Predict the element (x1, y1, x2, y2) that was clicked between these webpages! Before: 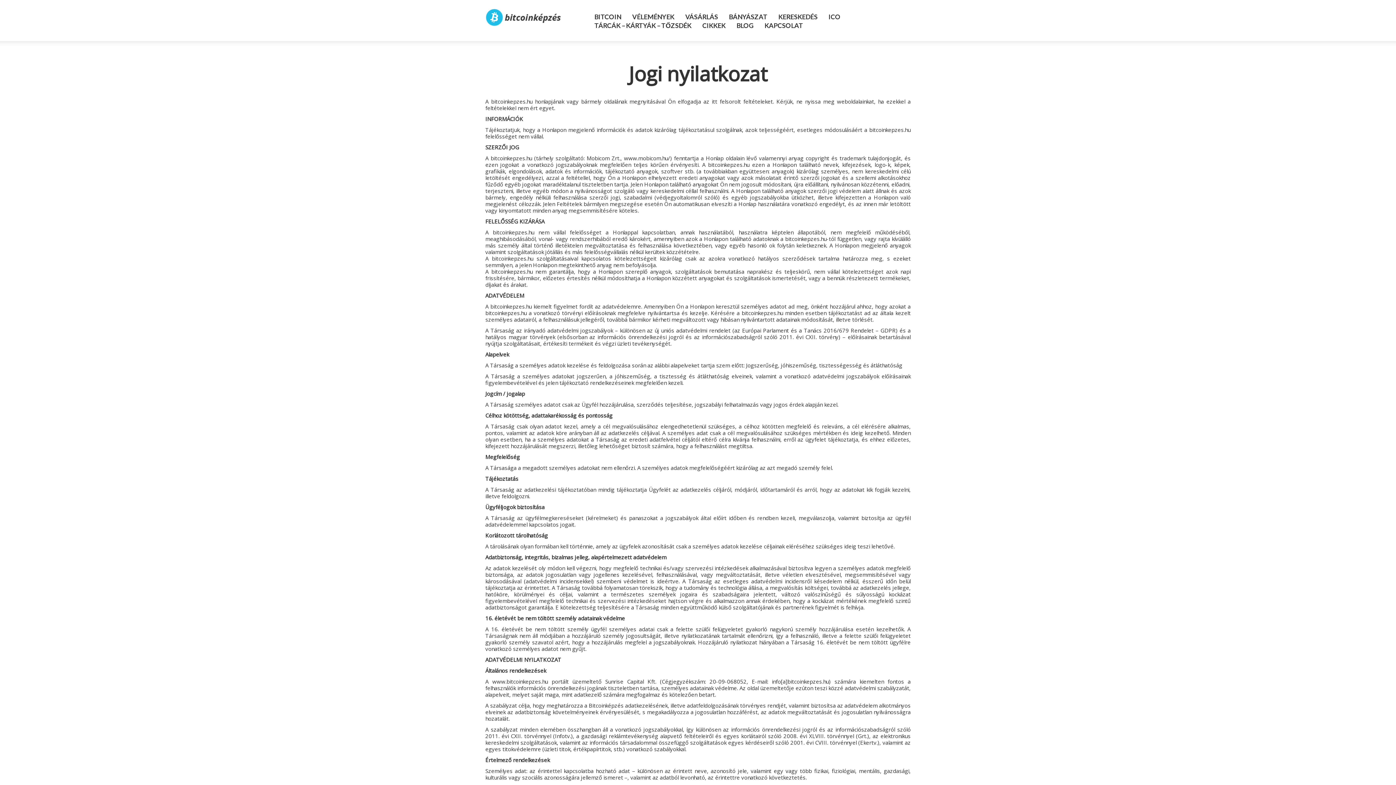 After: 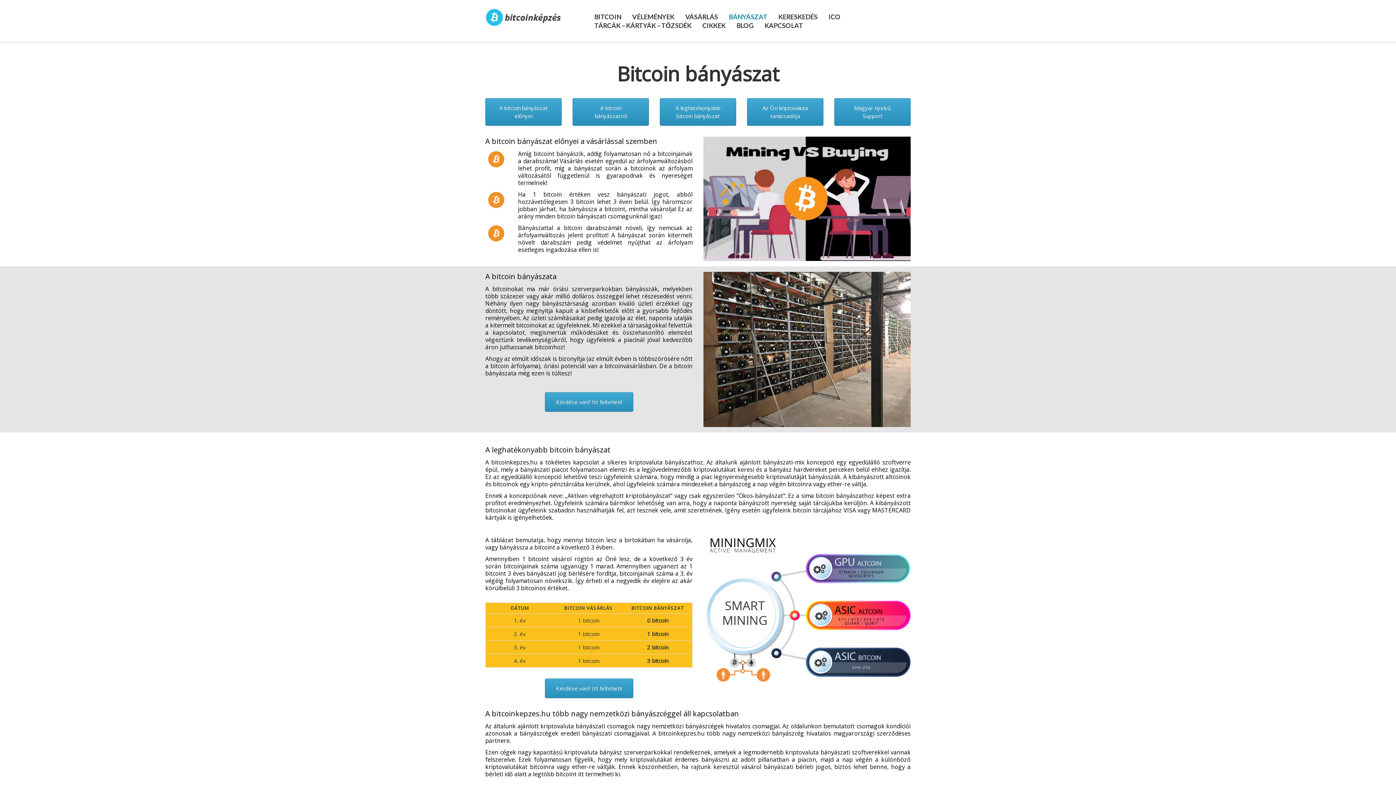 Action: label: BÁNYÁSZAT bbox: (729, 12, 767, 21)